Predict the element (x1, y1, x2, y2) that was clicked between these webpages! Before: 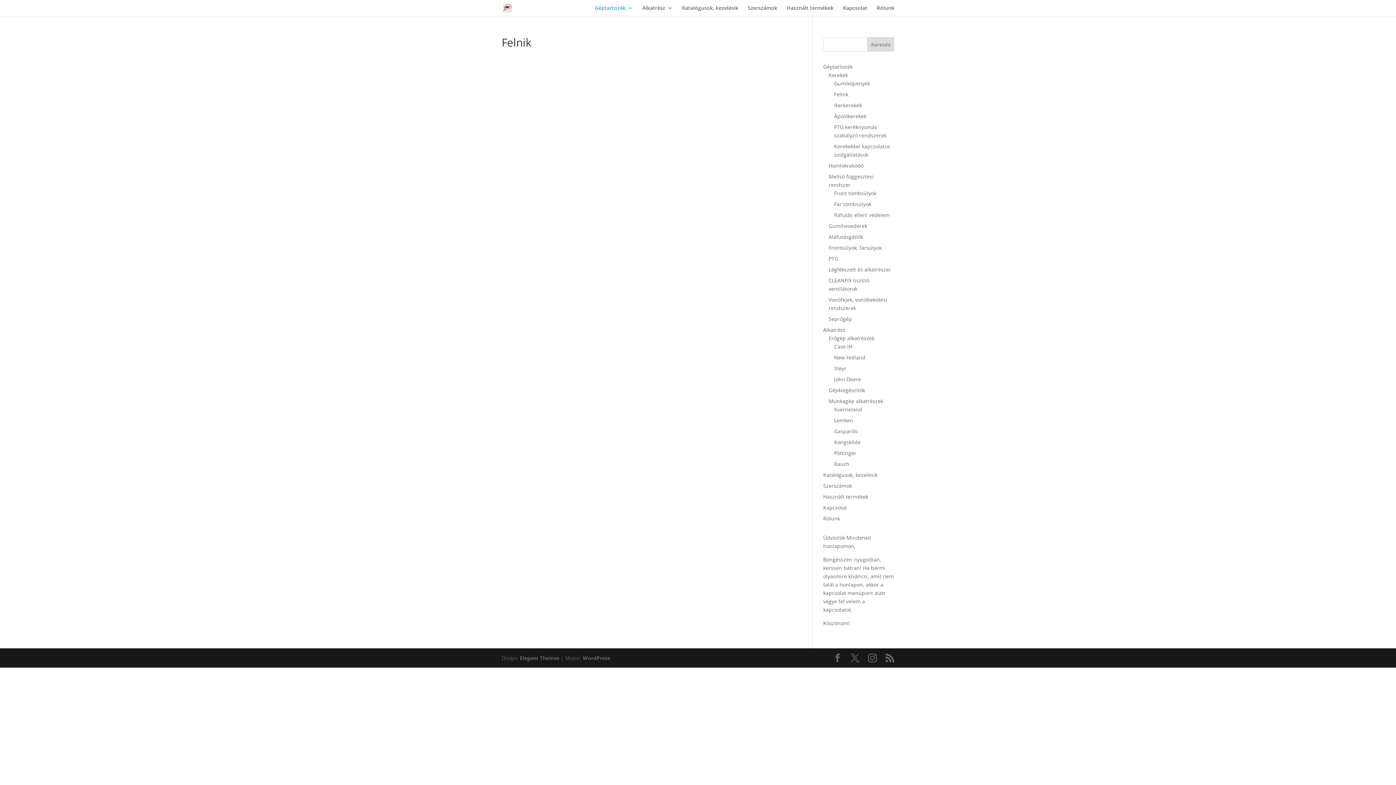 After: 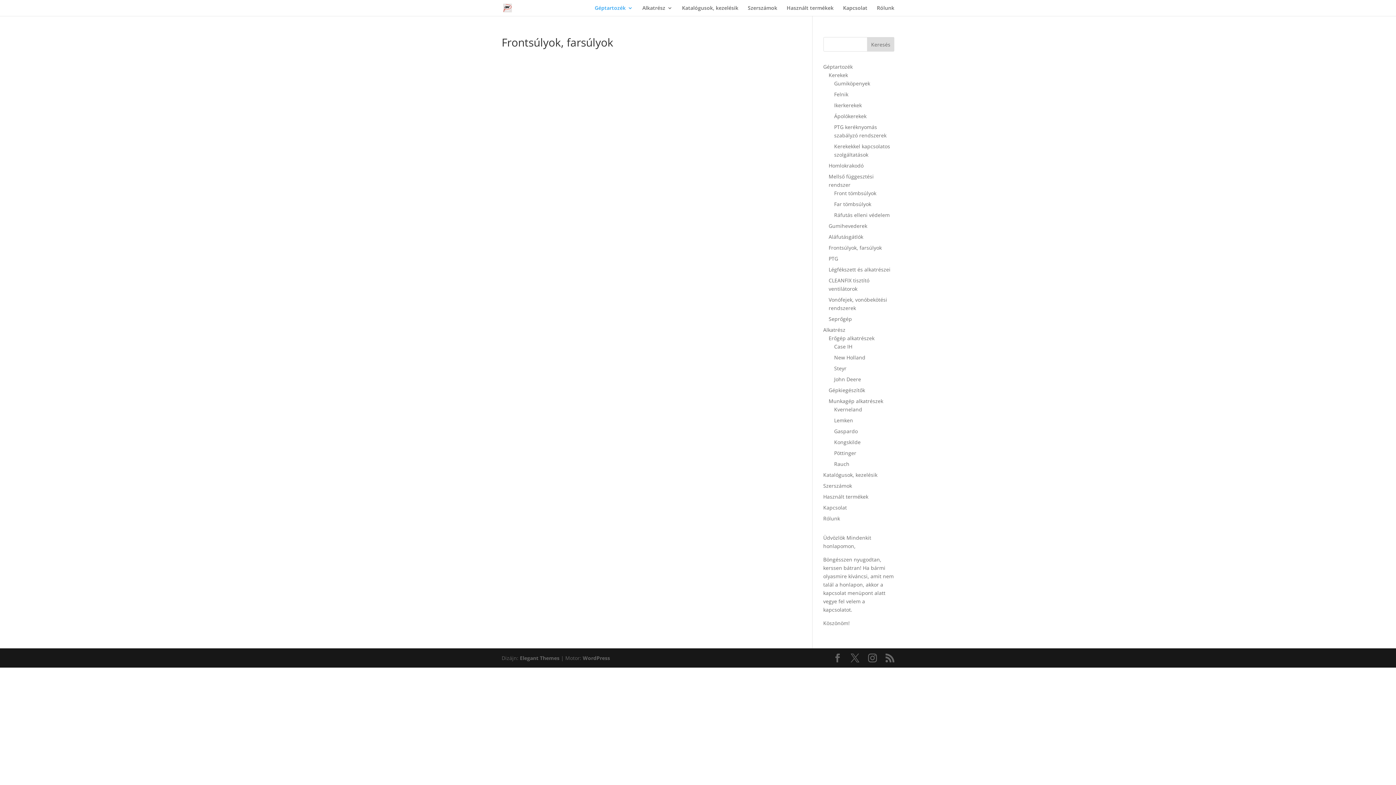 Action: label: Frontsúlyok, farsúlyok bbox: (828, 244, 882, 251)